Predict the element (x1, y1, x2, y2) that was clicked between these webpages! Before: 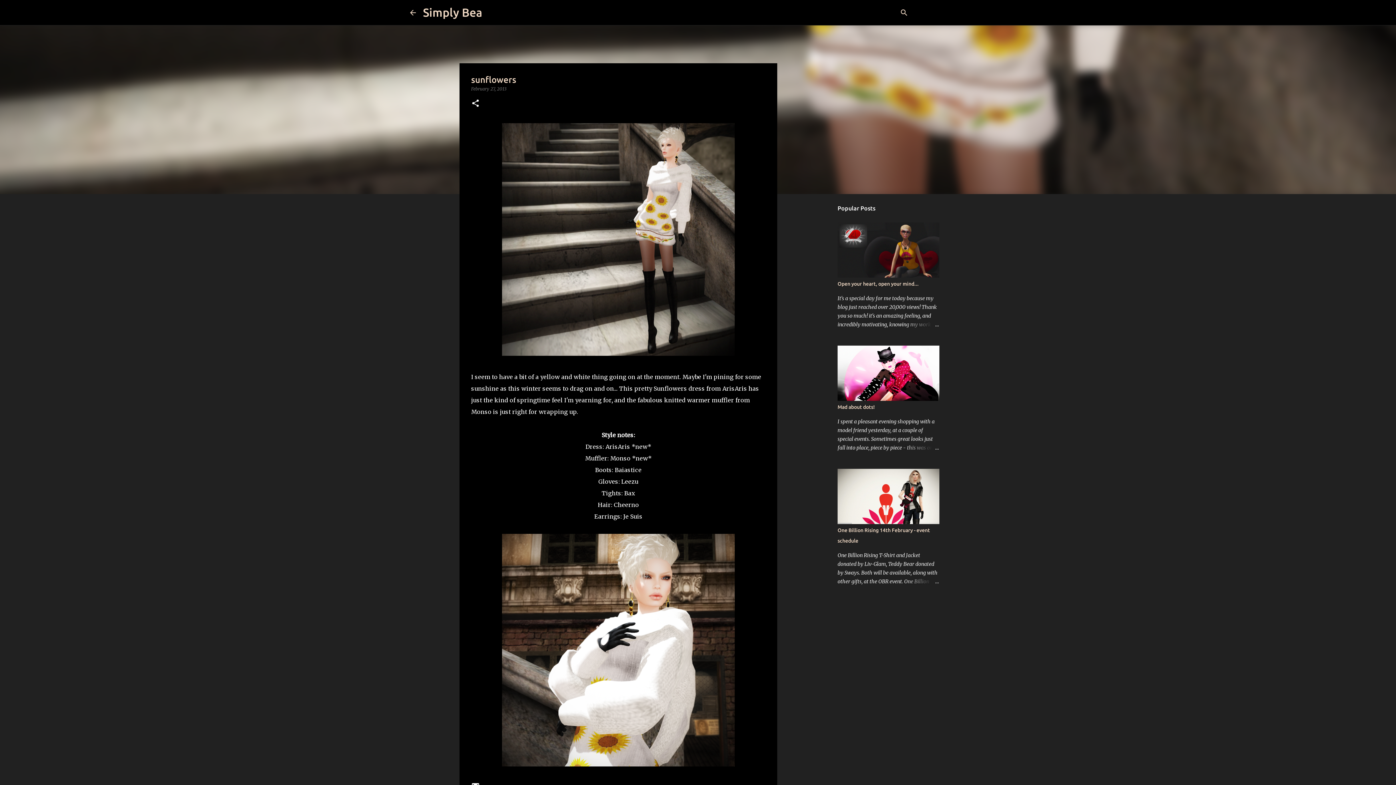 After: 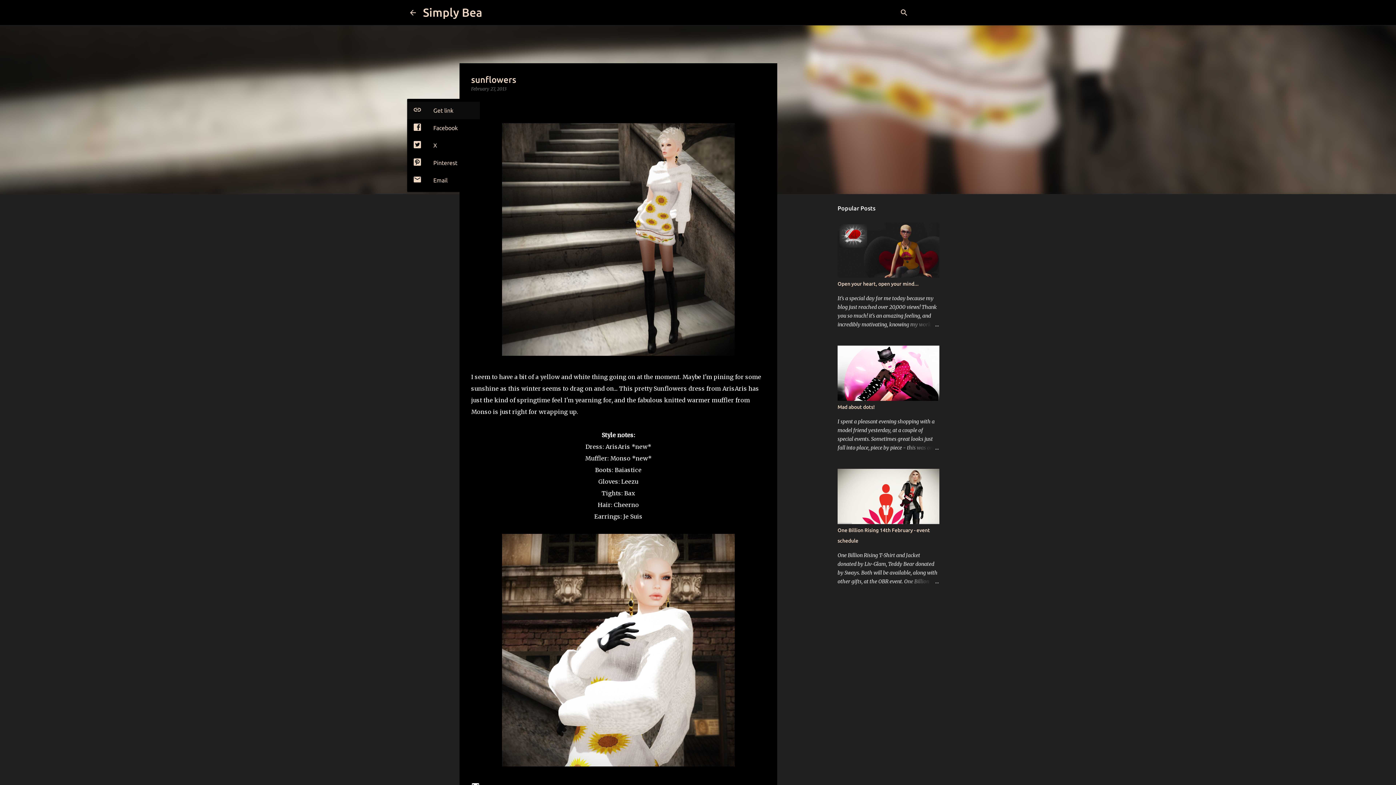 Action: bbox: (471, 98, 480, 108) label: Share